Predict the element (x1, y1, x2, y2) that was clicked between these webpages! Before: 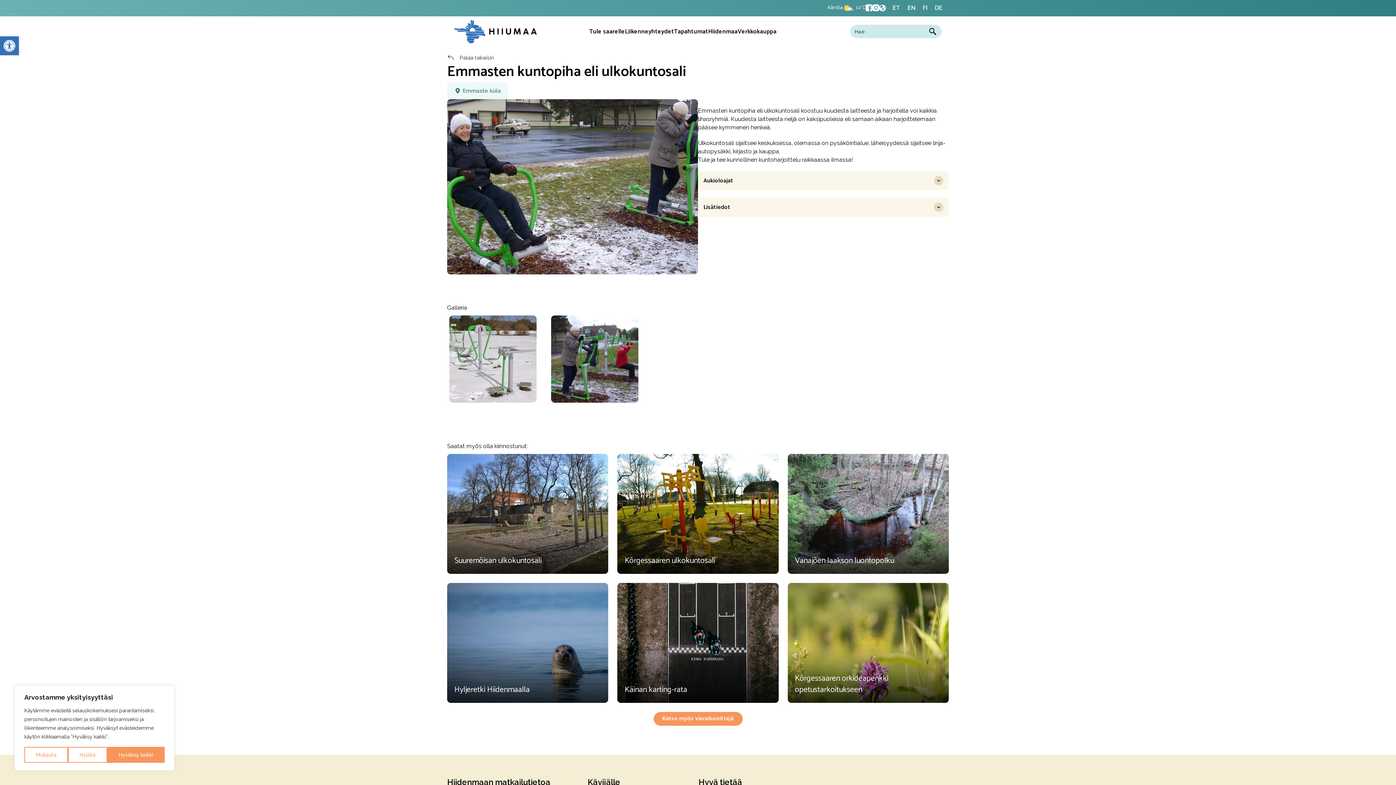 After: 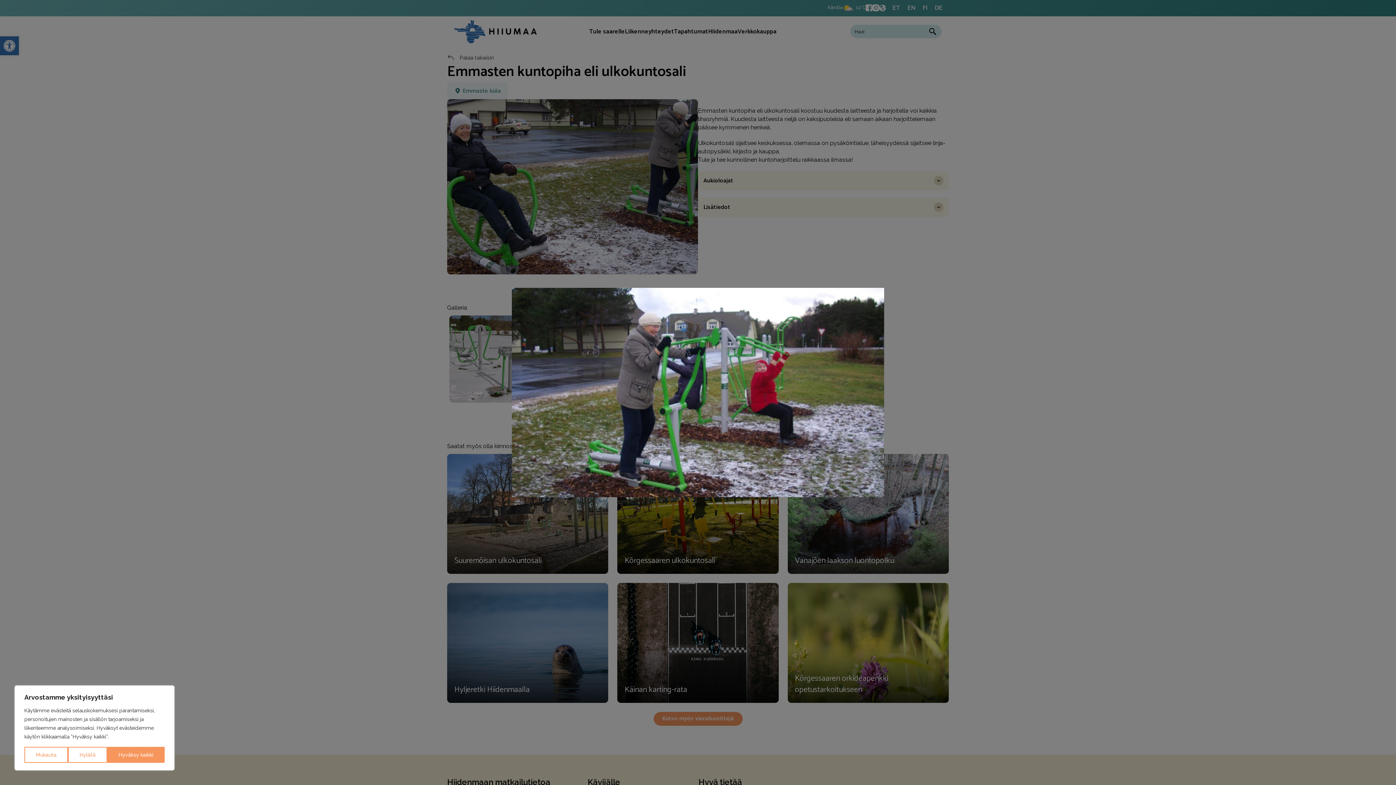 Action: bbox: (549, 315, 640, 402)